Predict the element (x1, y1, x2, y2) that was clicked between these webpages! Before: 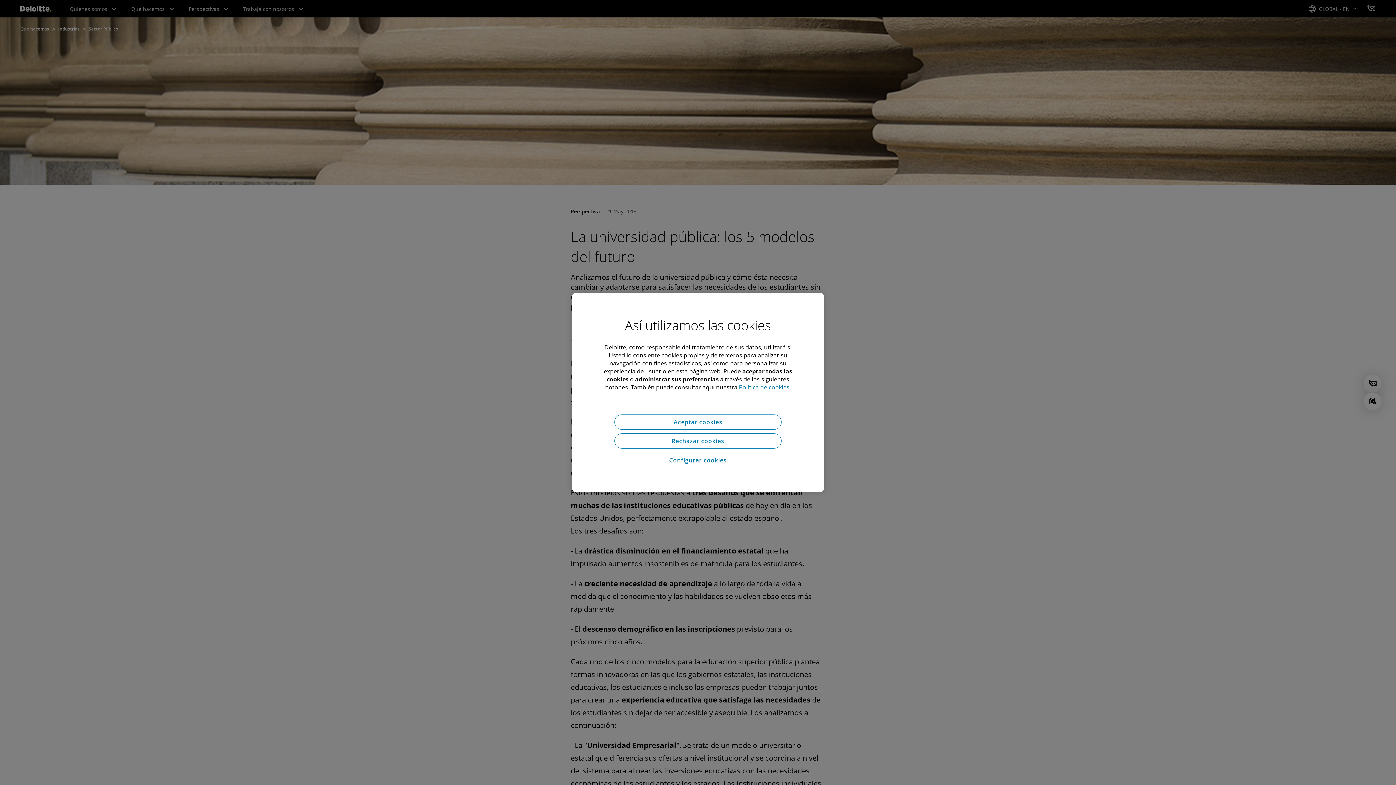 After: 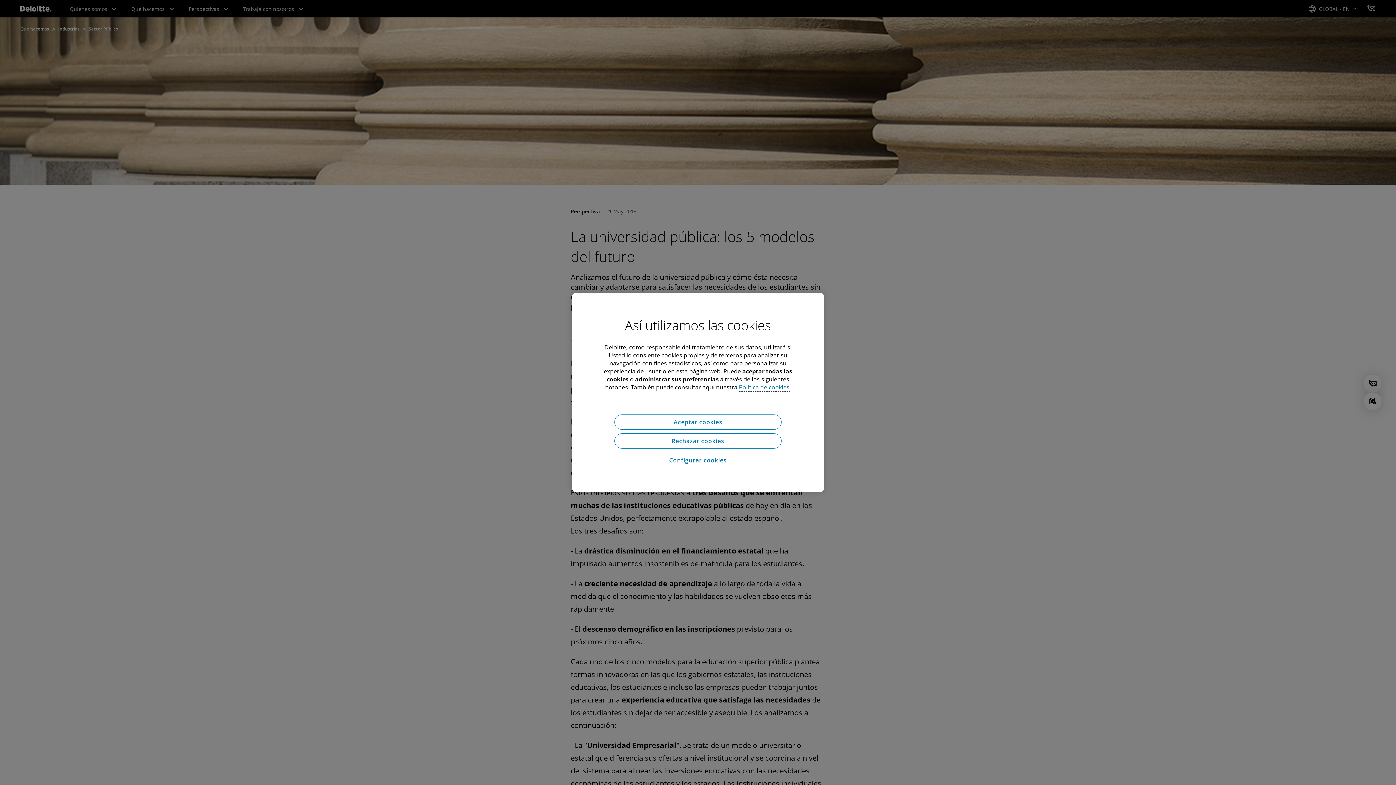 Action: bbox: (739, 383, 789, 391) label: Política de cookies